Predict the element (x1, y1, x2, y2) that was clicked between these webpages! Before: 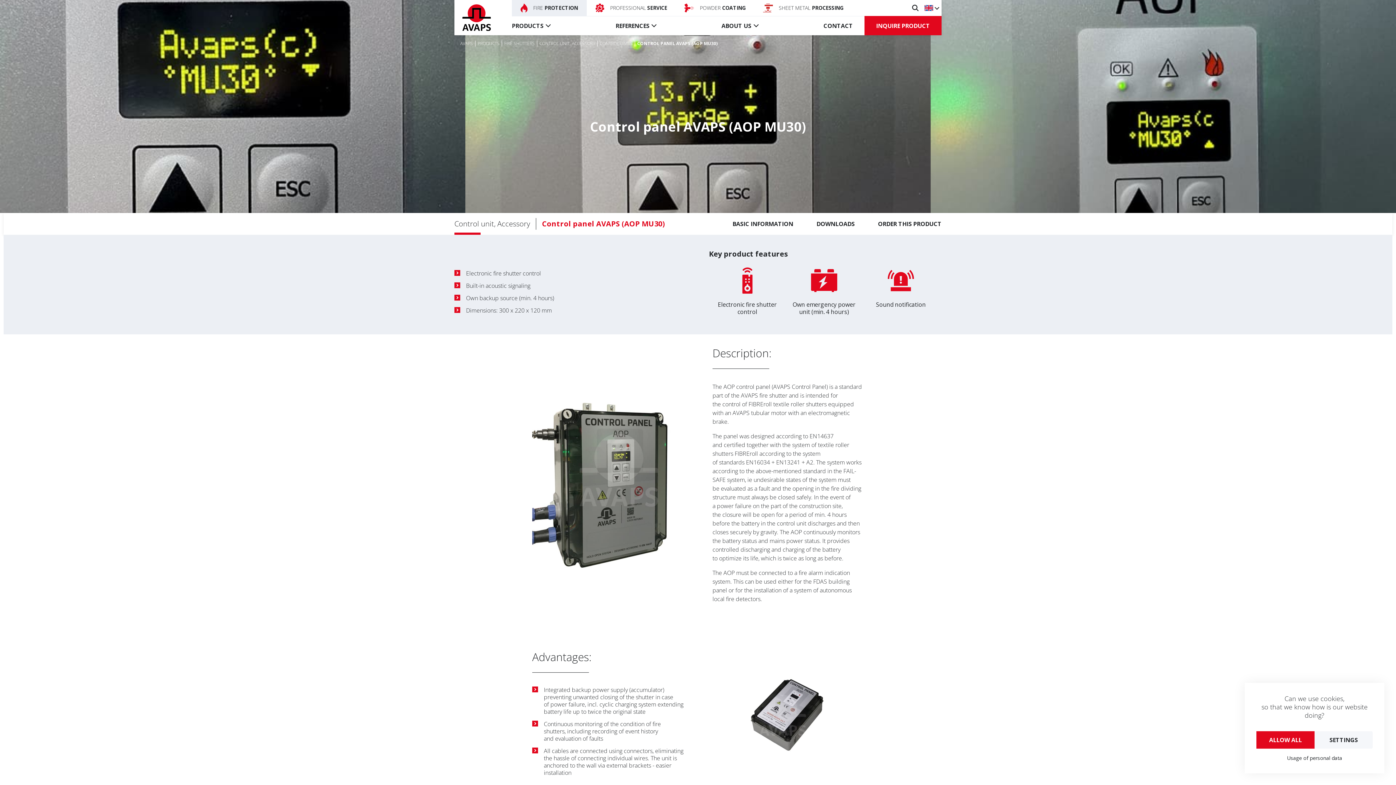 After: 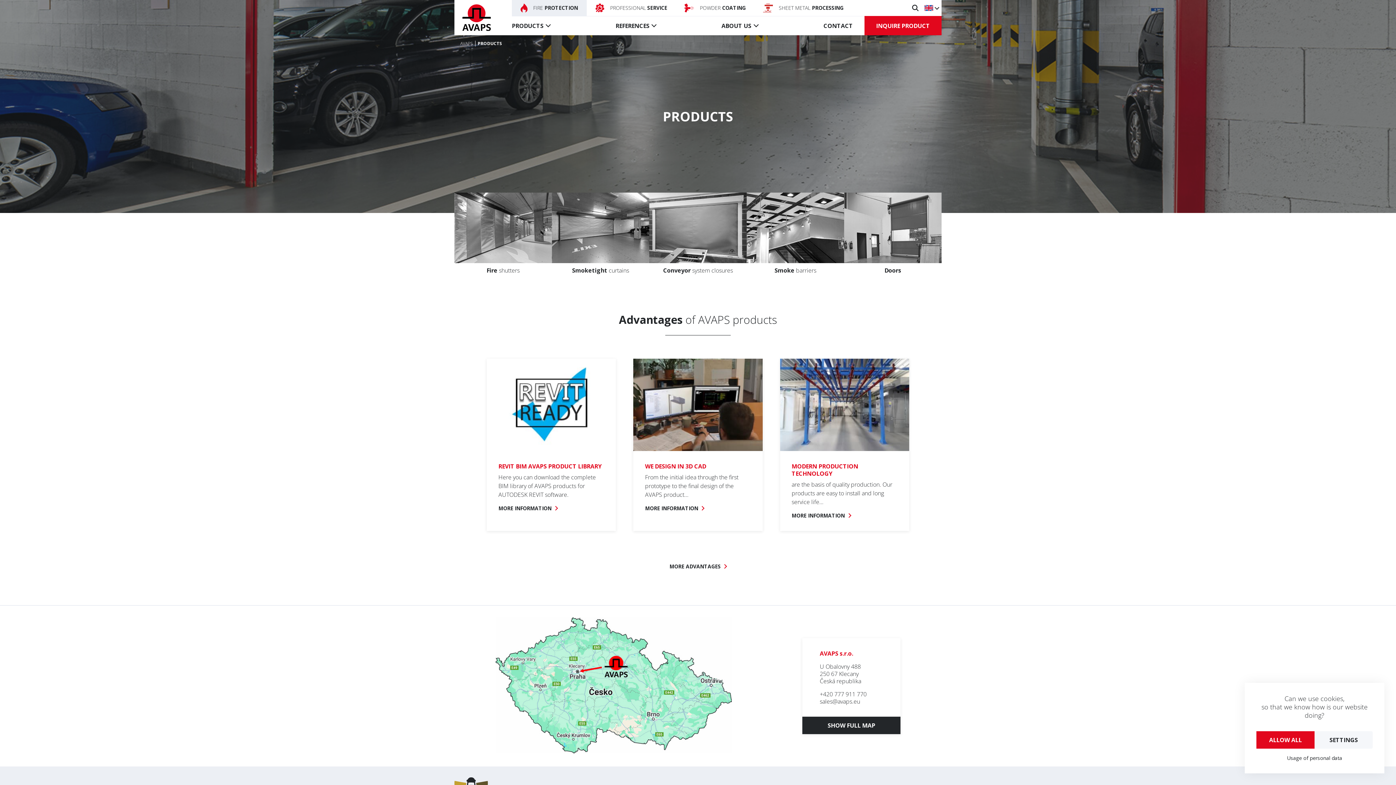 Action: label: PRODUCTS bbox: (477, 41, 499, 45)